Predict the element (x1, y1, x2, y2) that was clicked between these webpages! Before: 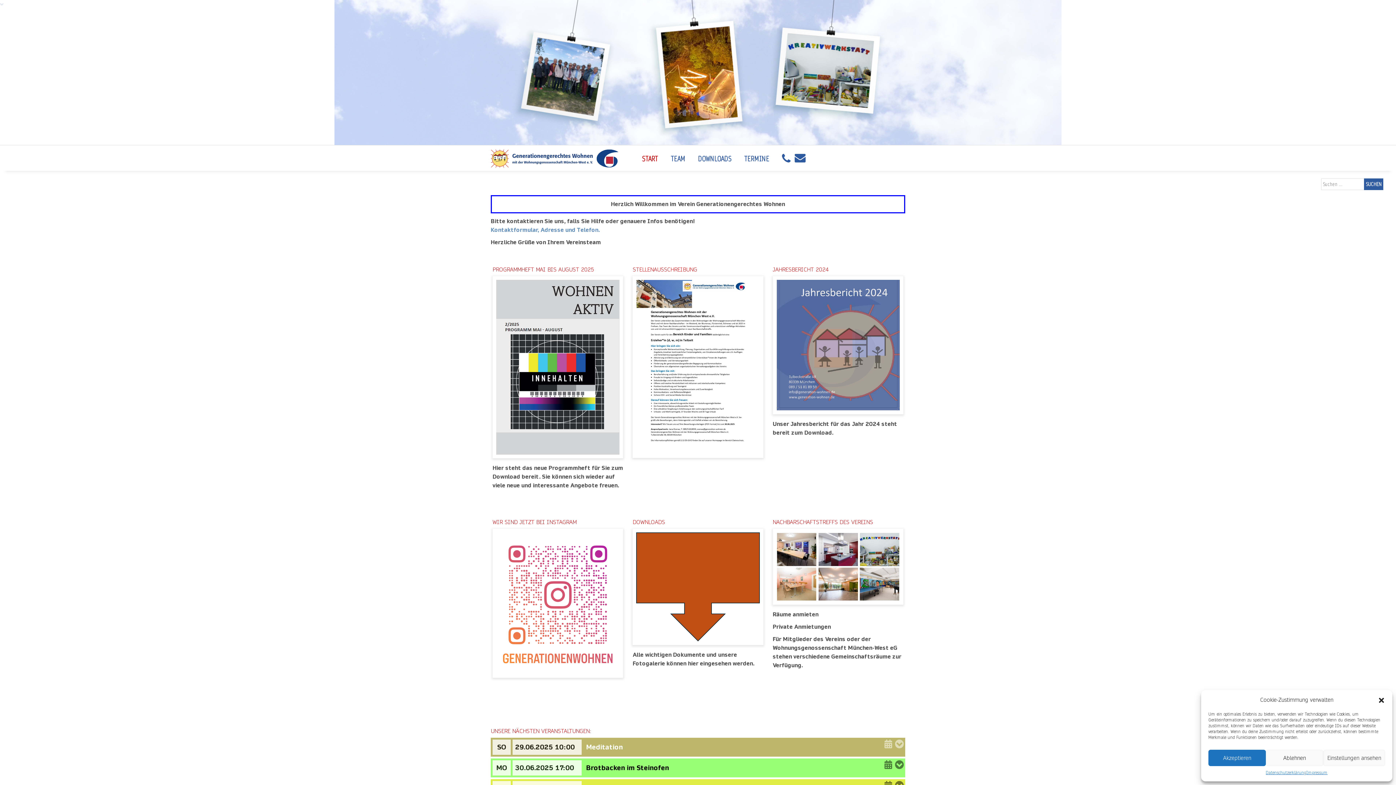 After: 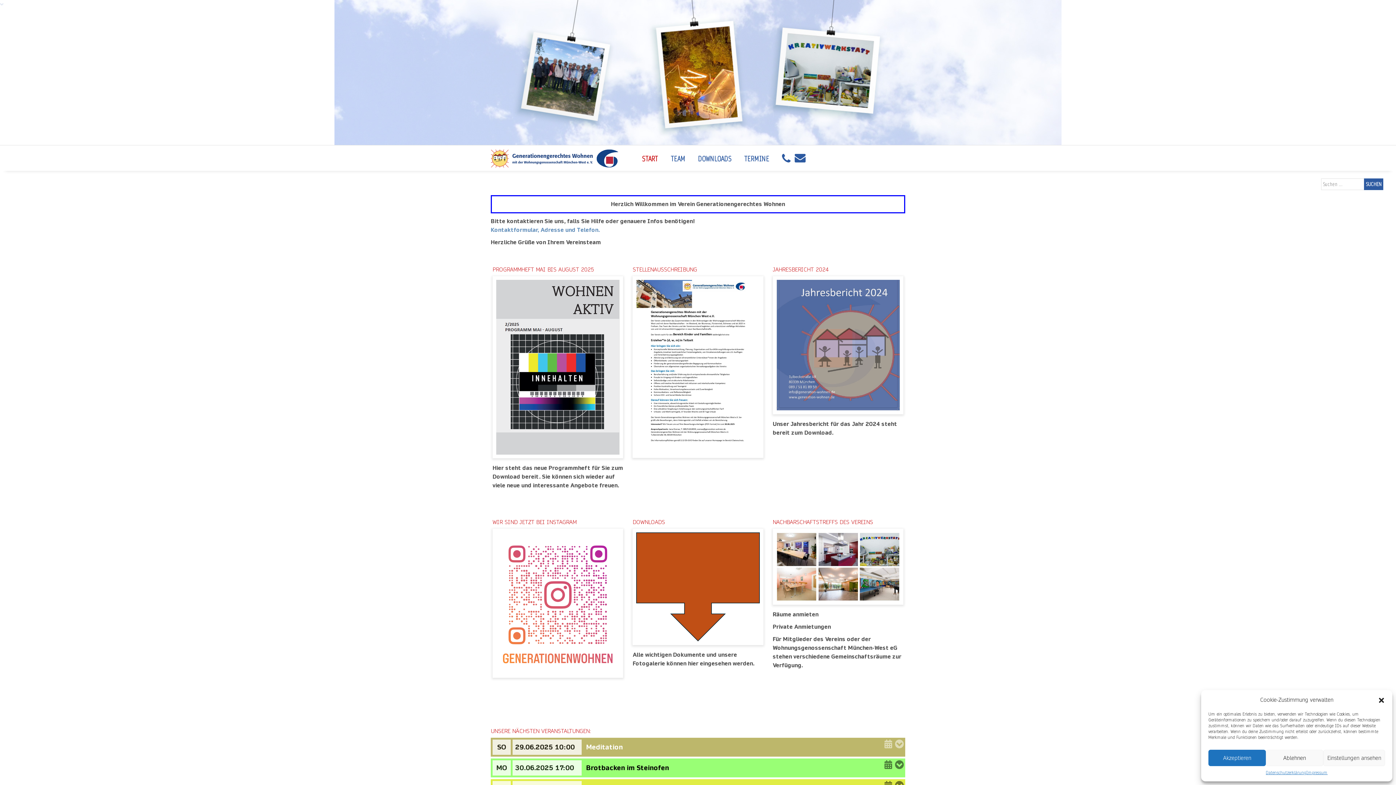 Action: bbox: (884, 740, 892, 747)